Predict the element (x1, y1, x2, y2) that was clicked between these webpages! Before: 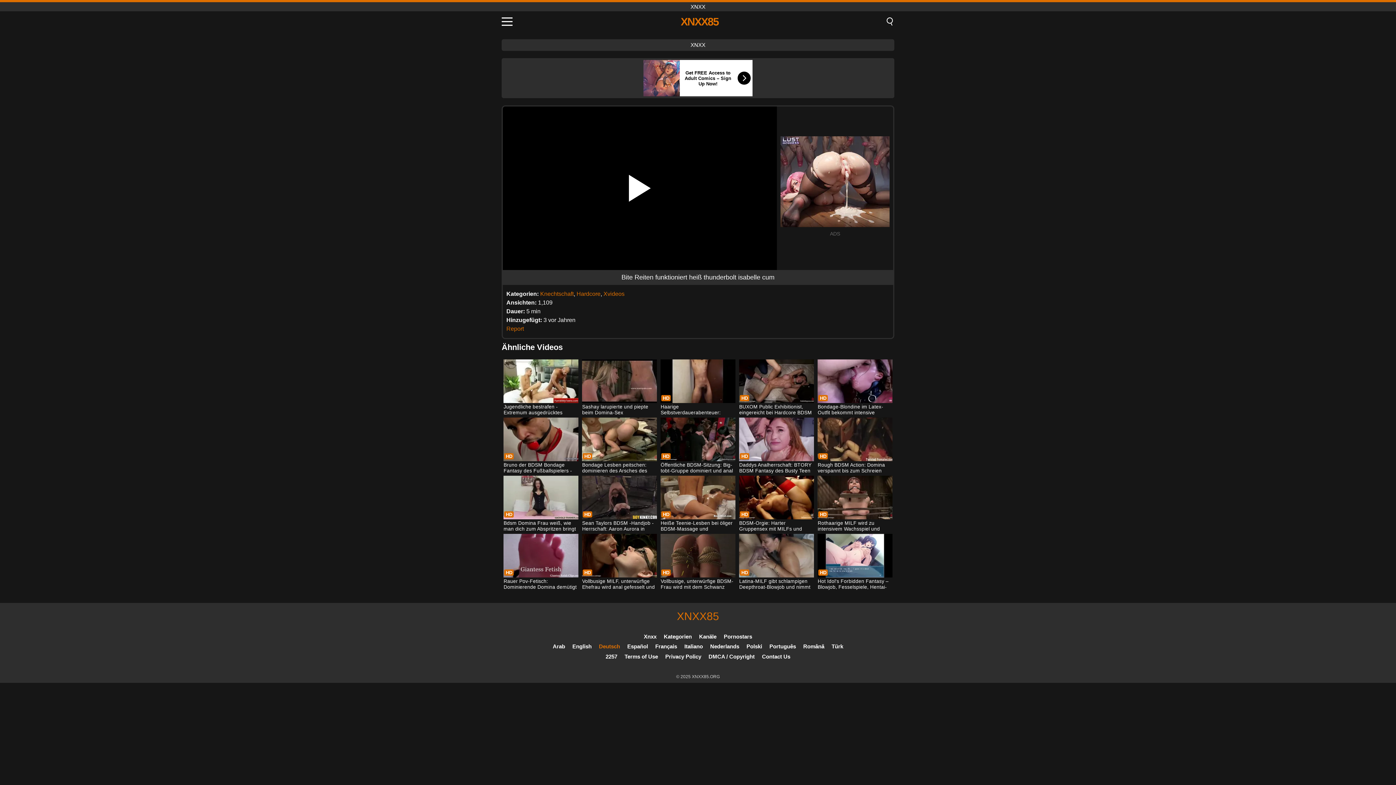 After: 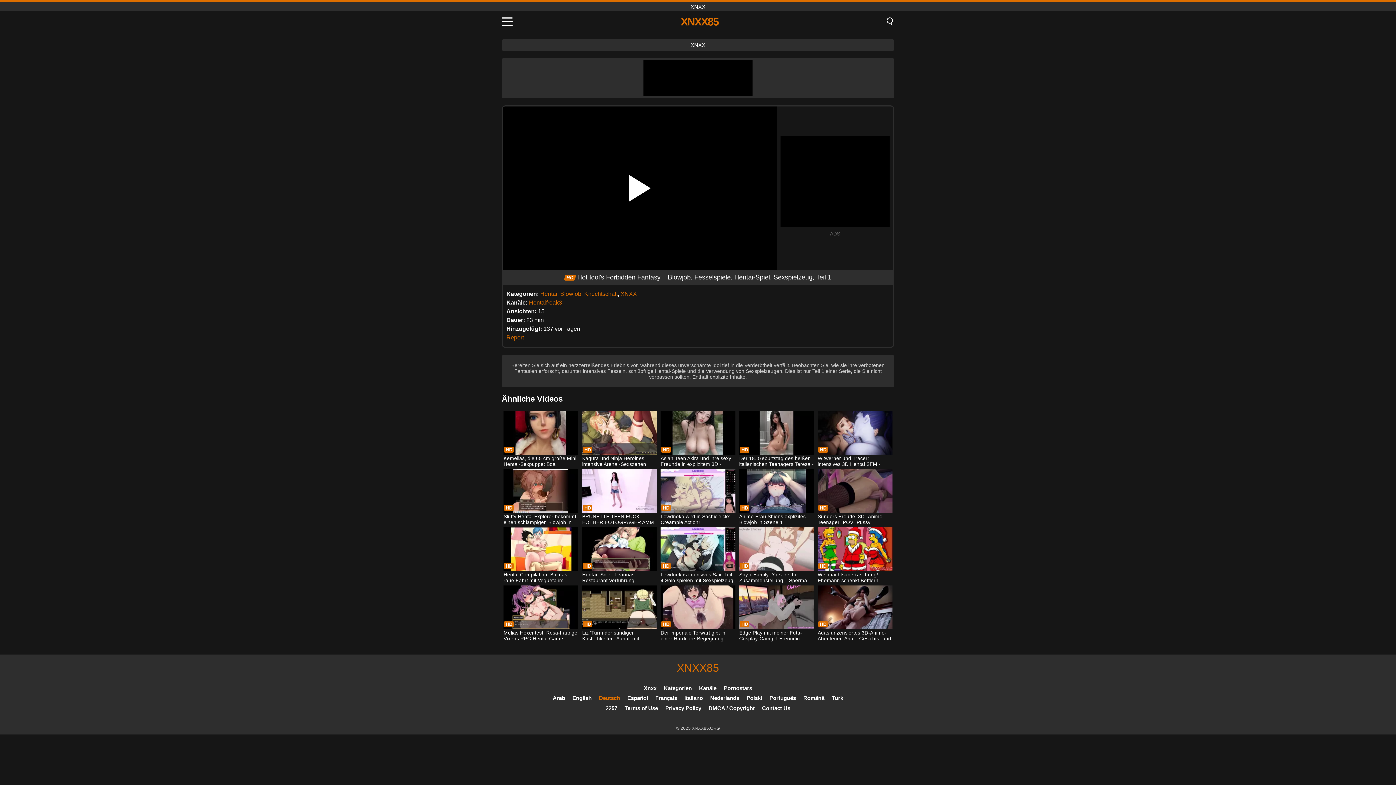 Action: bbox: (817, 534, 892, 591) label: Hot Idol's Forbidden Fantasy – Blowjob, Fesselspiele, Hentai-Spiel, Sexspielzeug, Teil 1